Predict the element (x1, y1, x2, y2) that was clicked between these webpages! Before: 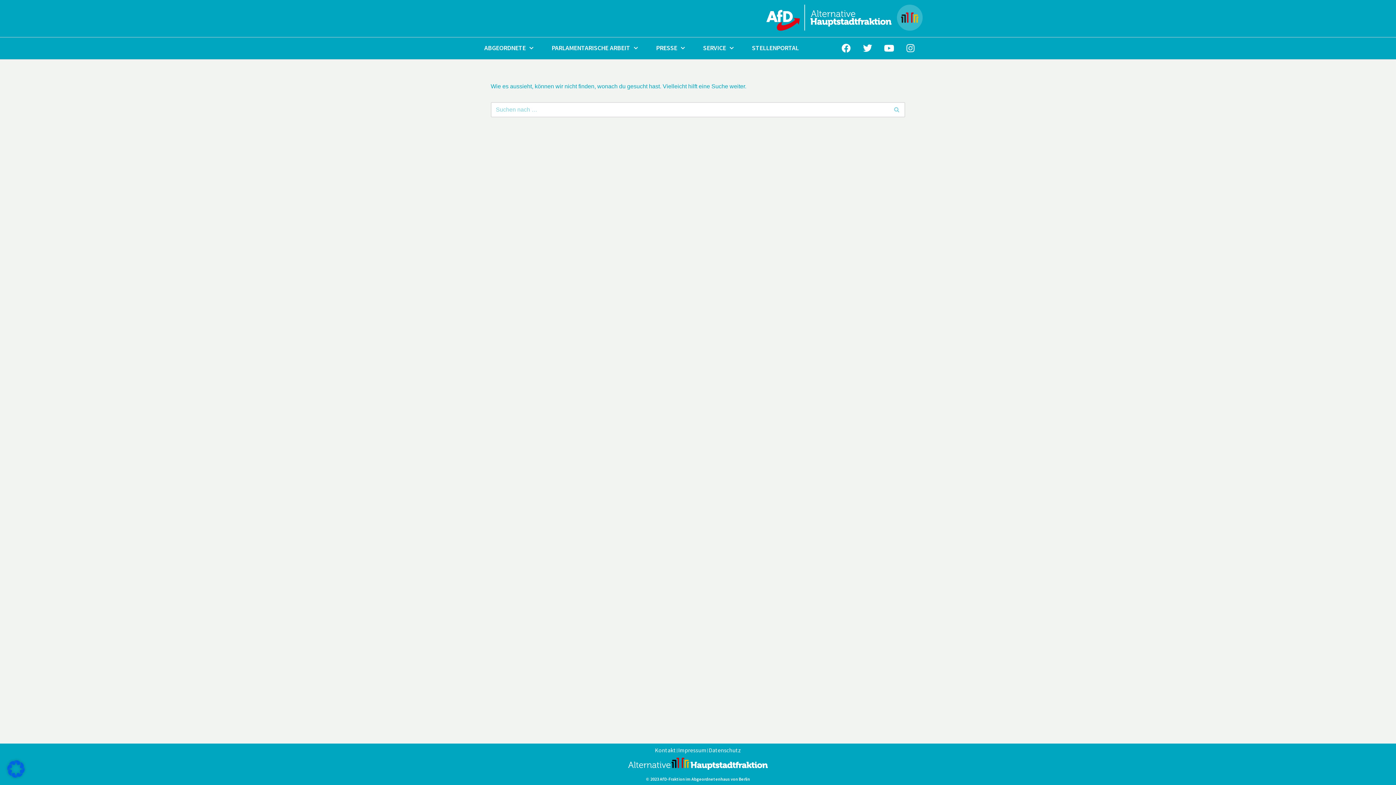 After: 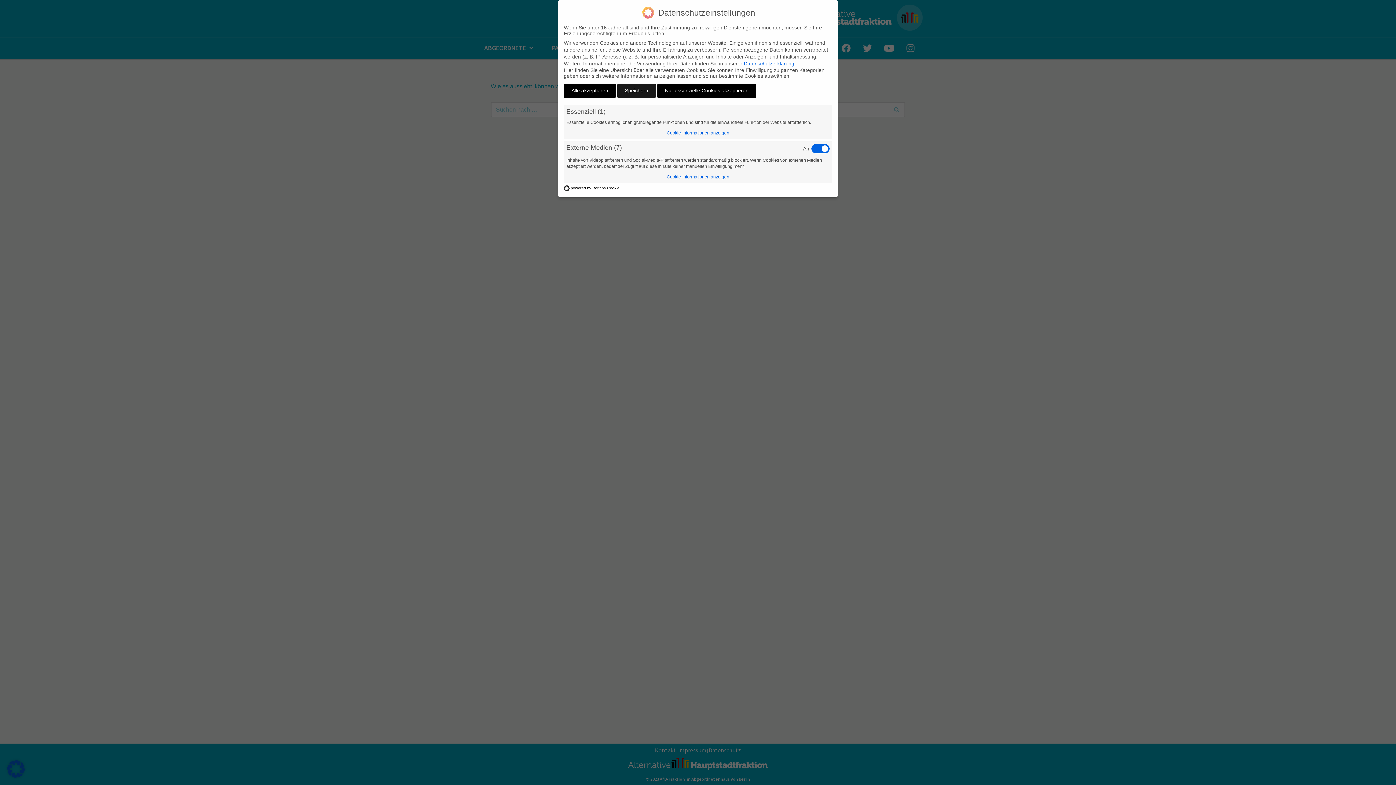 Action: bbox: (7, 773, 24, 779)